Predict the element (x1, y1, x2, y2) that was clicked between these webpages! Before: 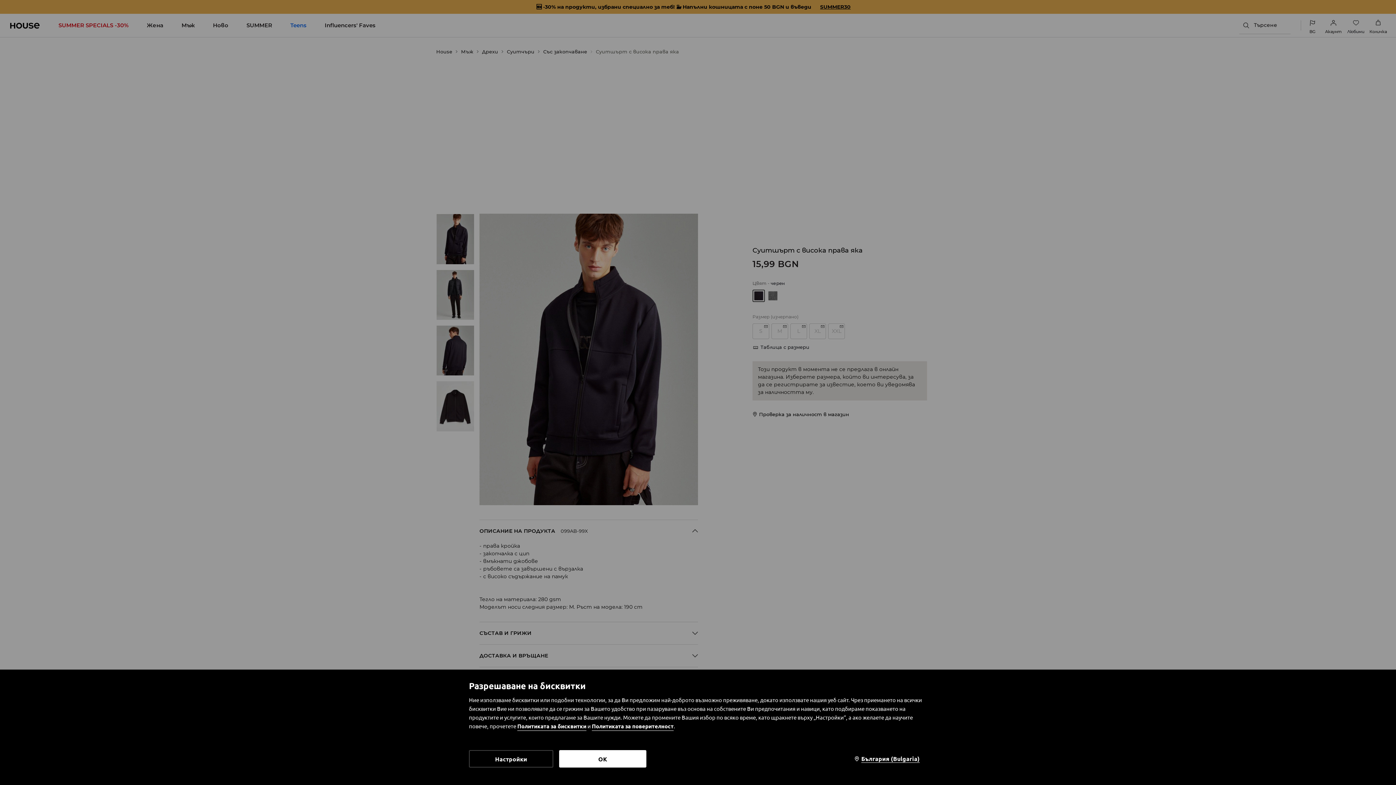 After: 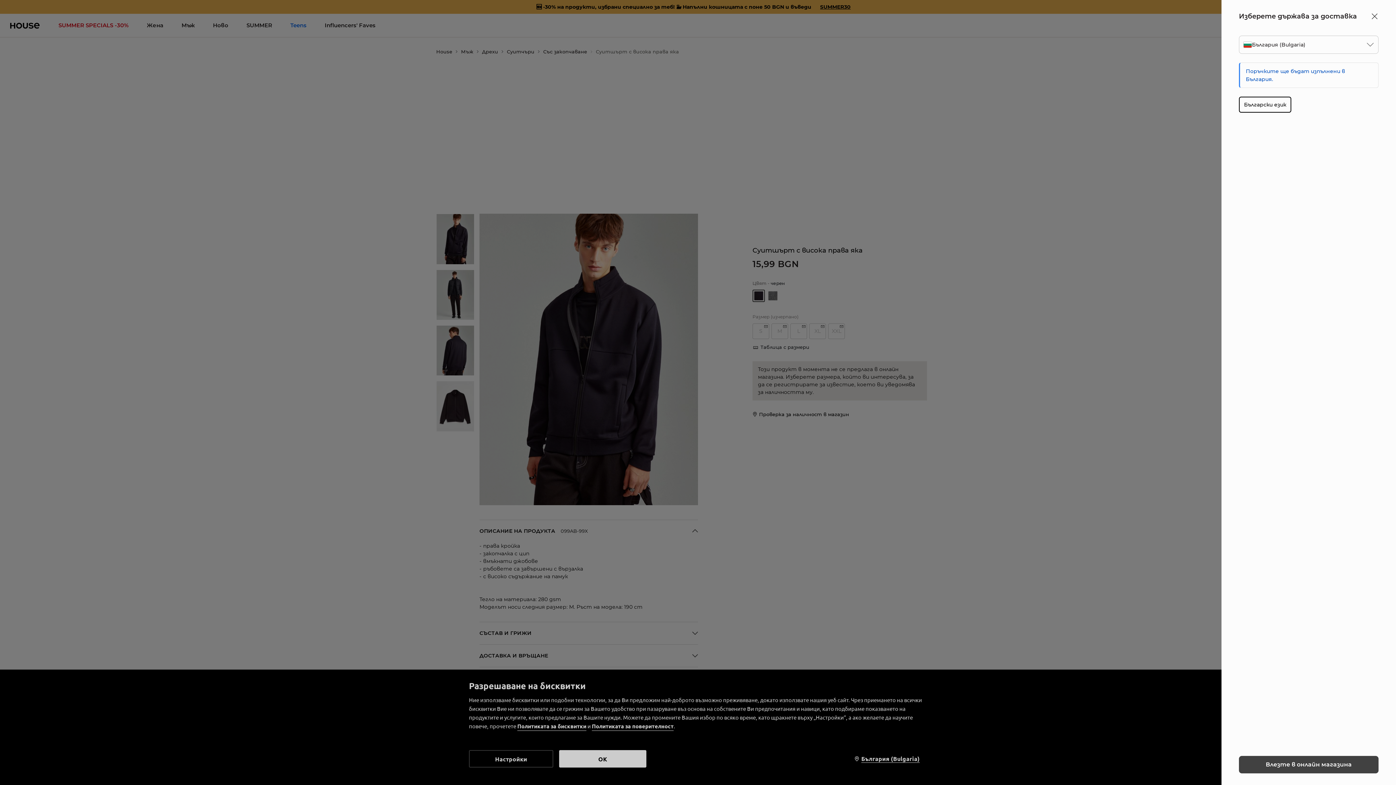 Action: label: България (Bulgaria) bbox: (847, 750, 927, 768)